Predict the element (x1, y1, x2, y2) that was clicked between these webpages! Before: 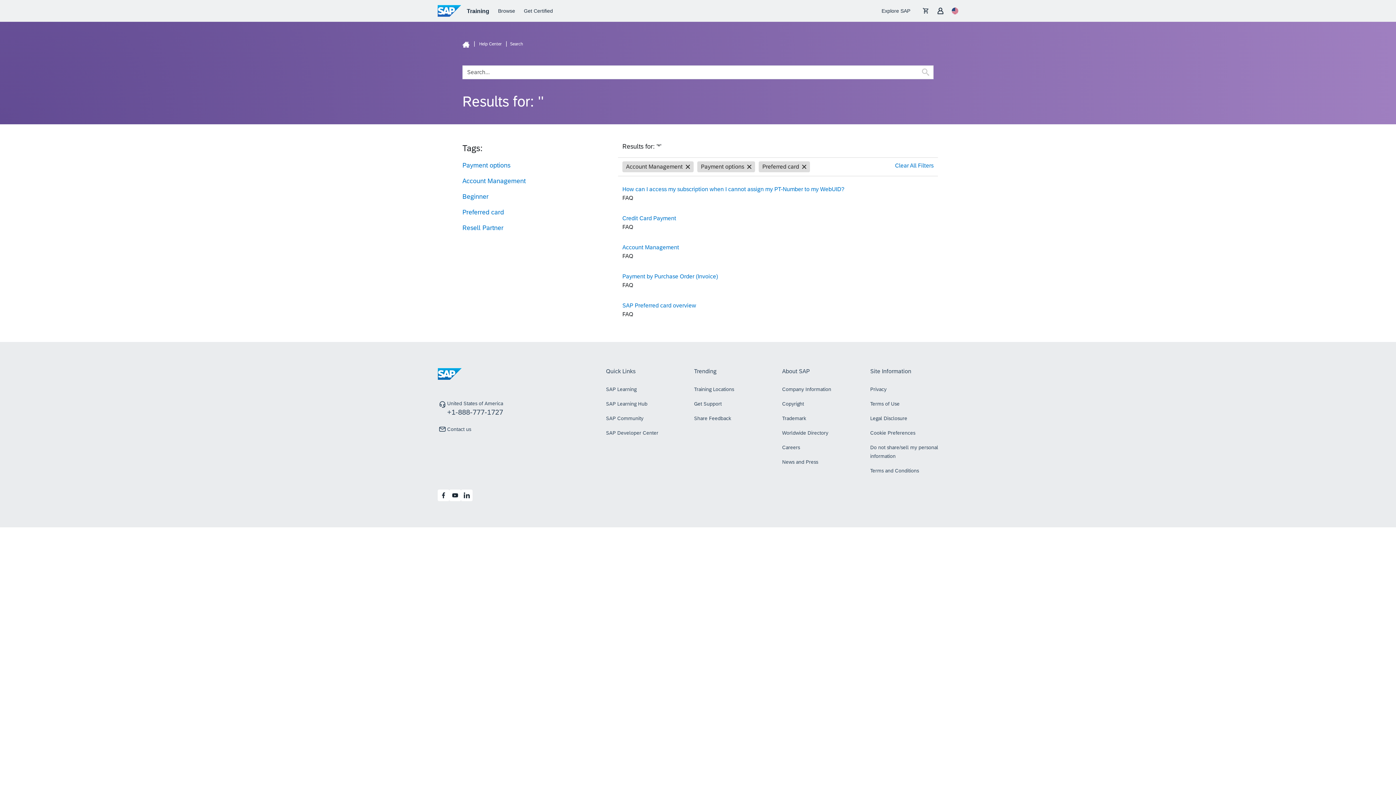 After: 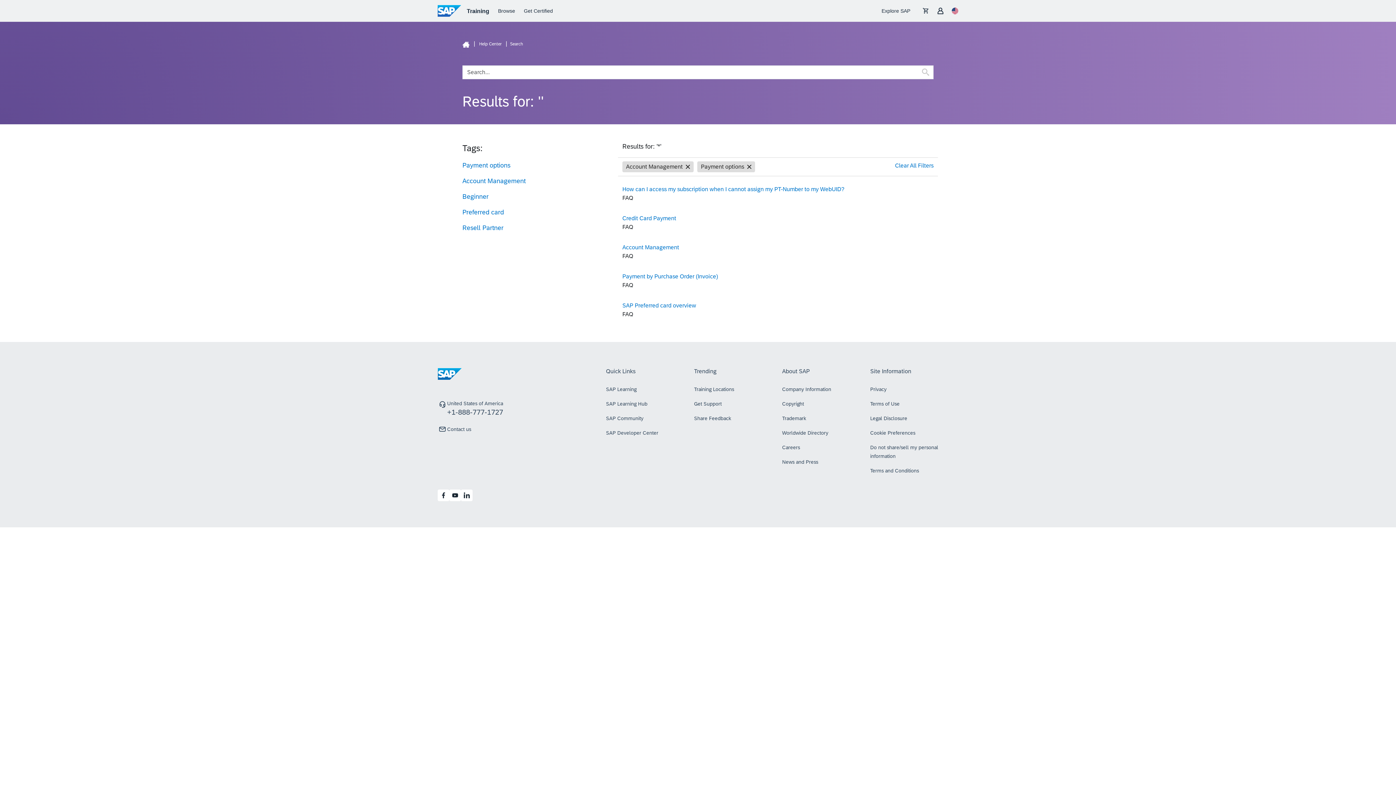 Action: label: Preferred card bbox: (758, 161, 810, 172)